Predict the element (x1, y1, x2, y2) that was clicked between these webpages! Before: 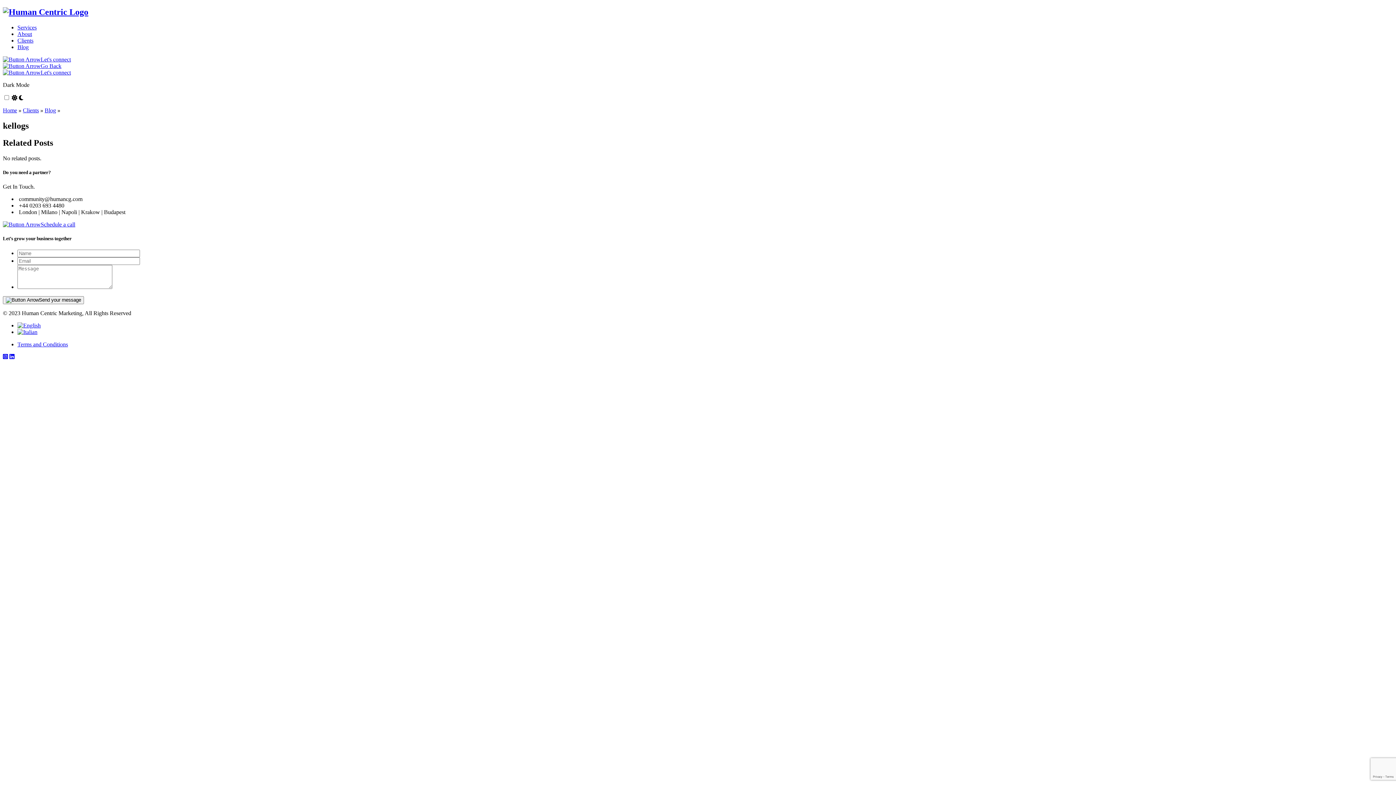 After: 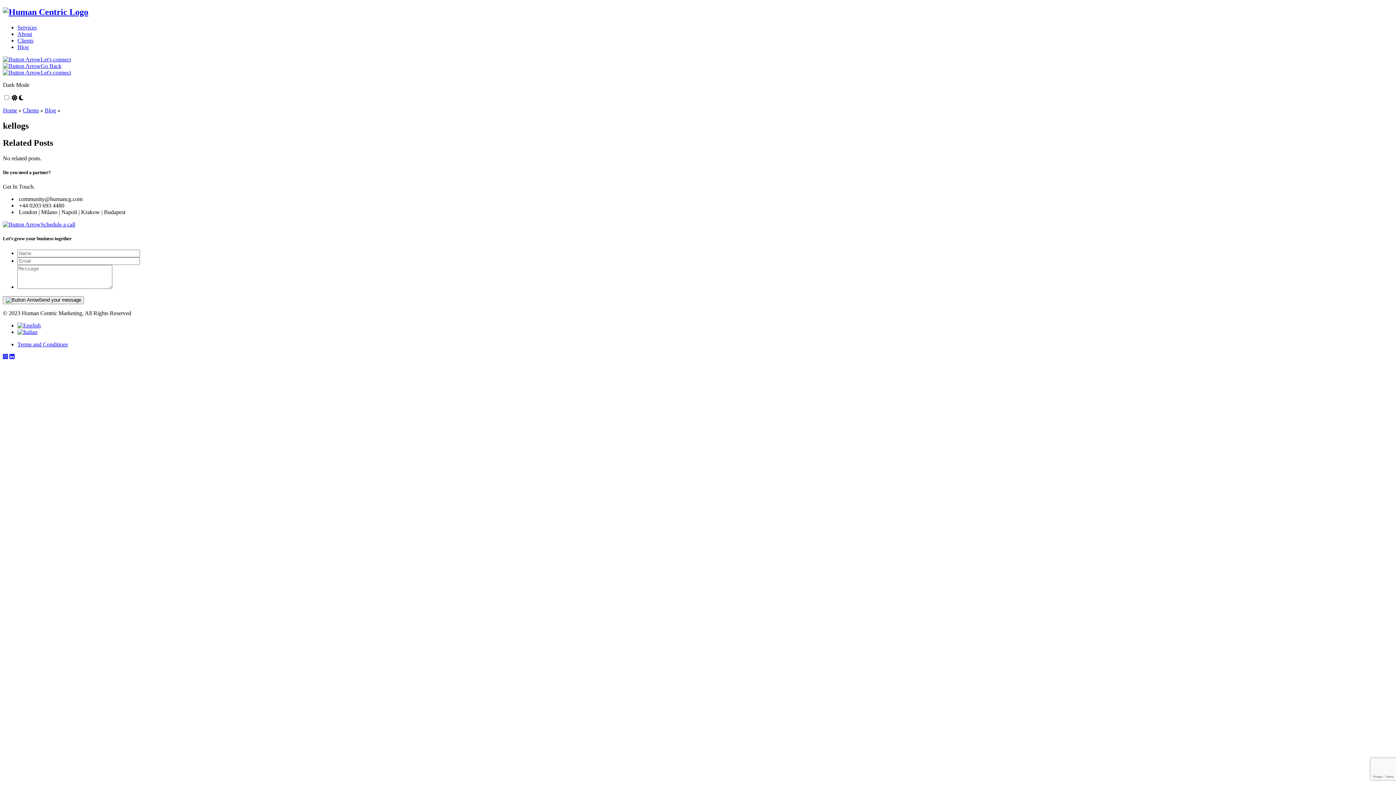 Action: bbox: (2, 62, 61, 69) label: Go Back